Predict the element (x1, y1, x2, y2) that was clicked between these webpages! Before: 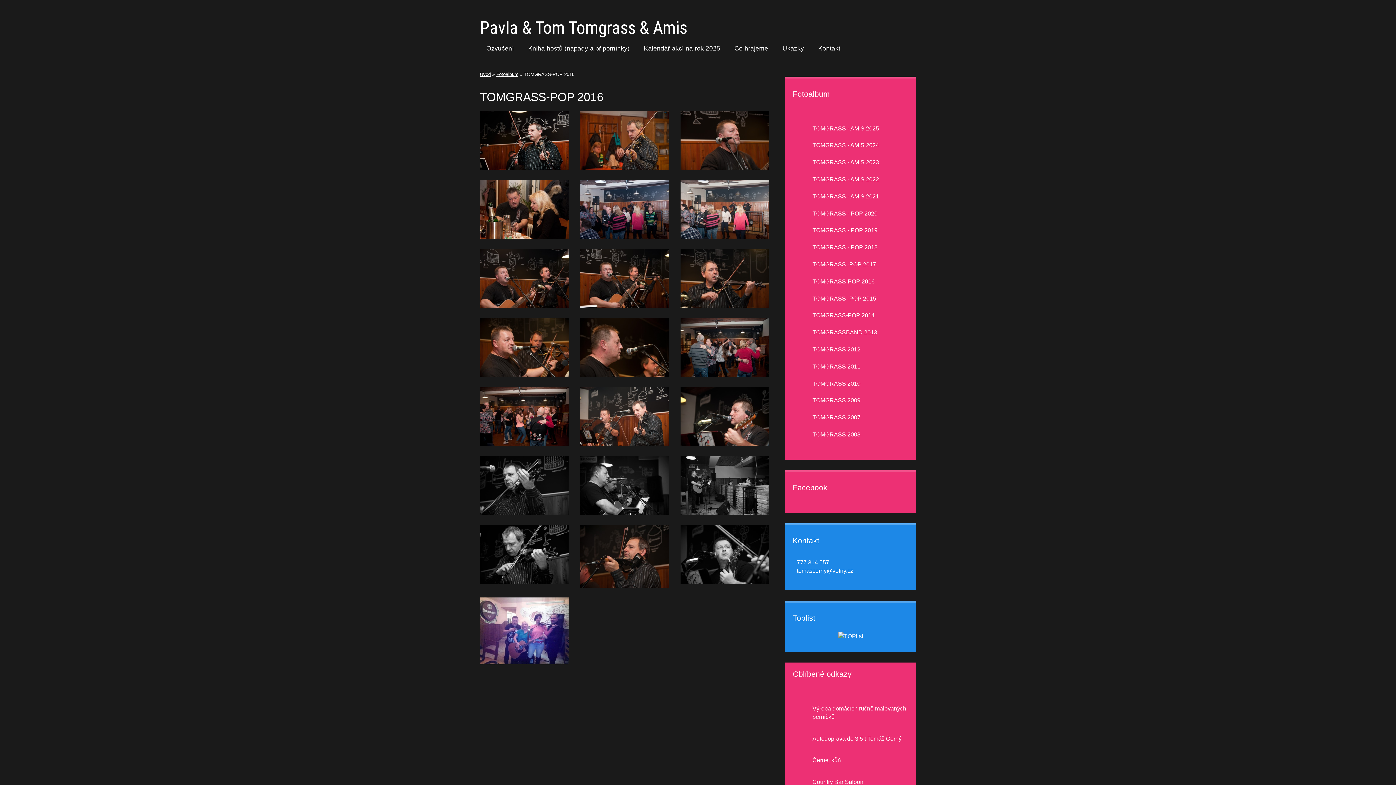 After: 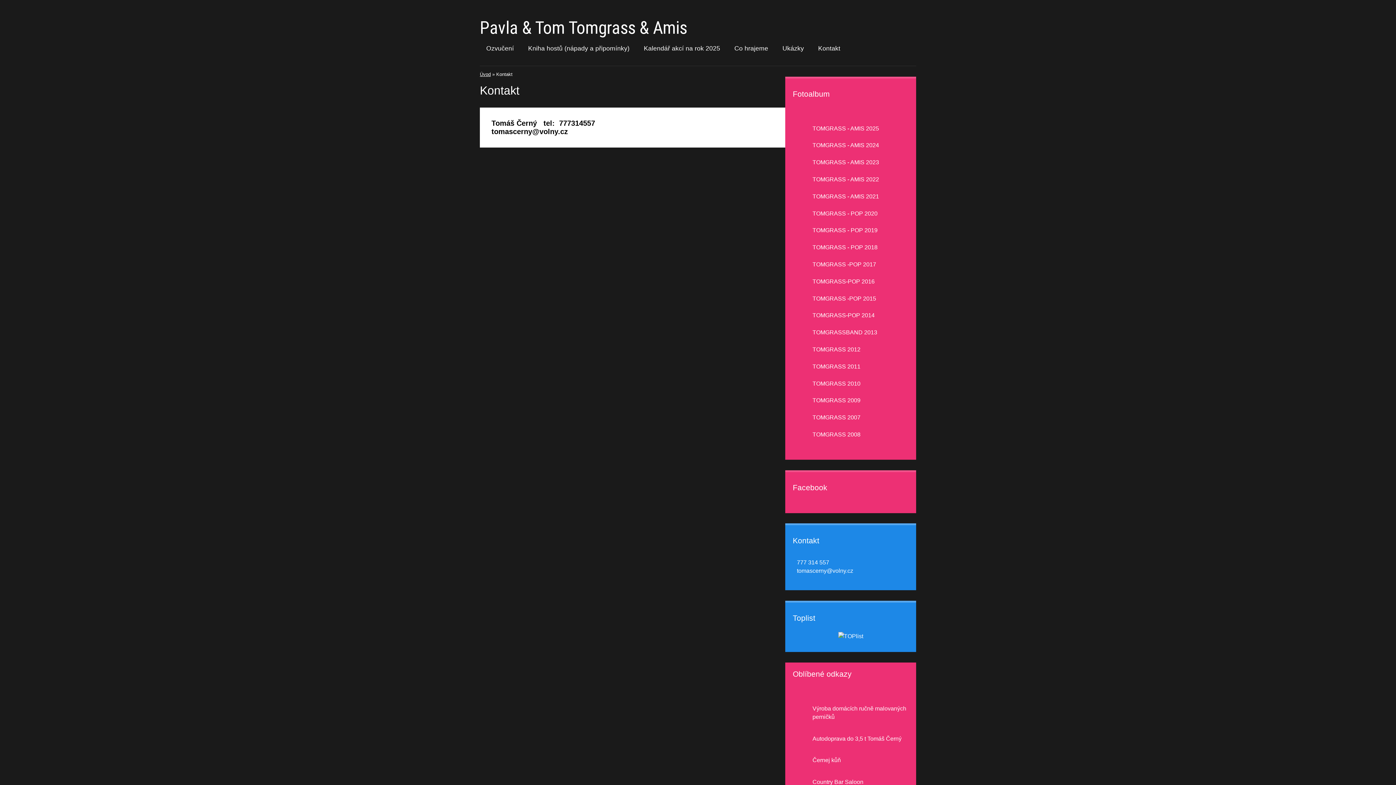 Action: label: Kontakt bbox: (811, 38, 846, 58)